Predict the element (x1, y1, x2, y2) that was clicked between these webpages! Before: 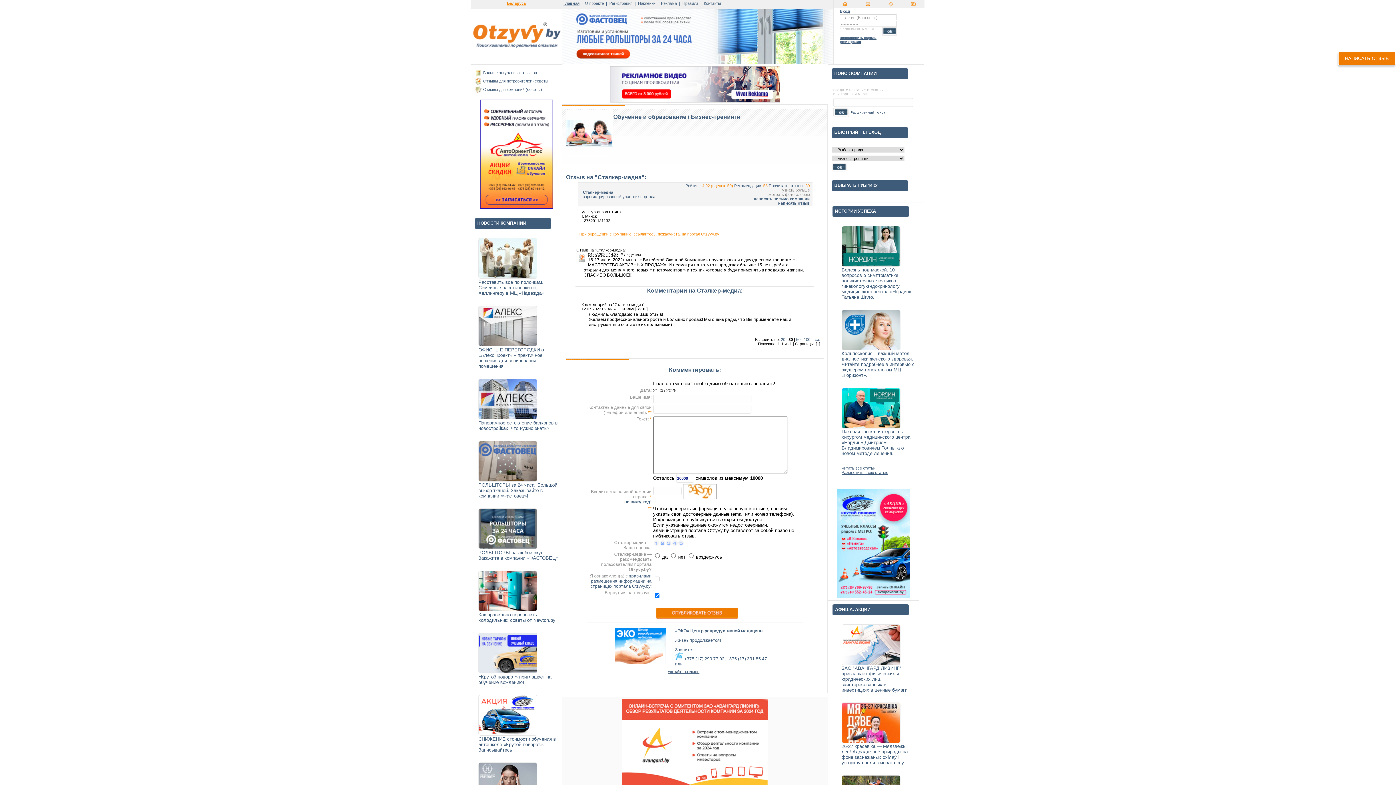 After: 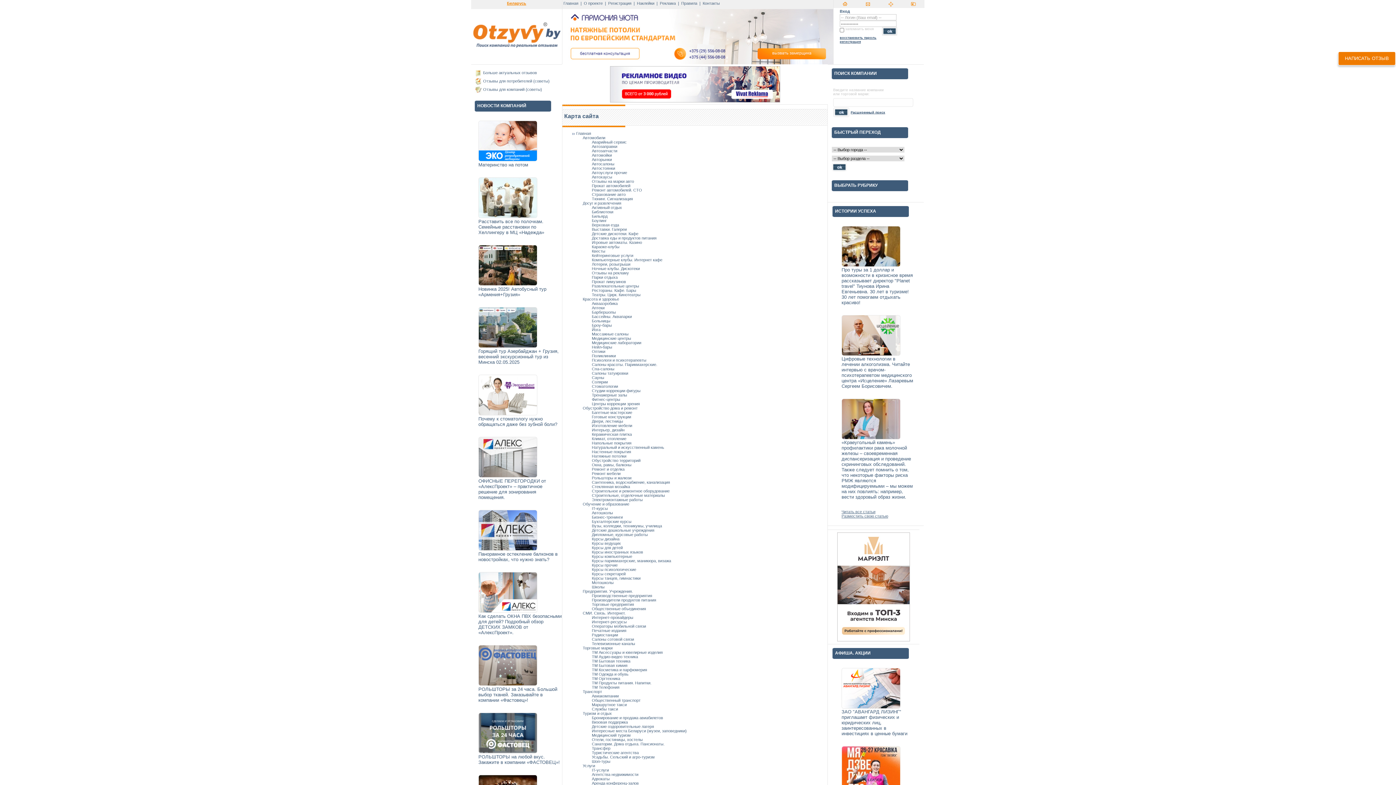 Action: bbox: (888, 4, 893, 8)